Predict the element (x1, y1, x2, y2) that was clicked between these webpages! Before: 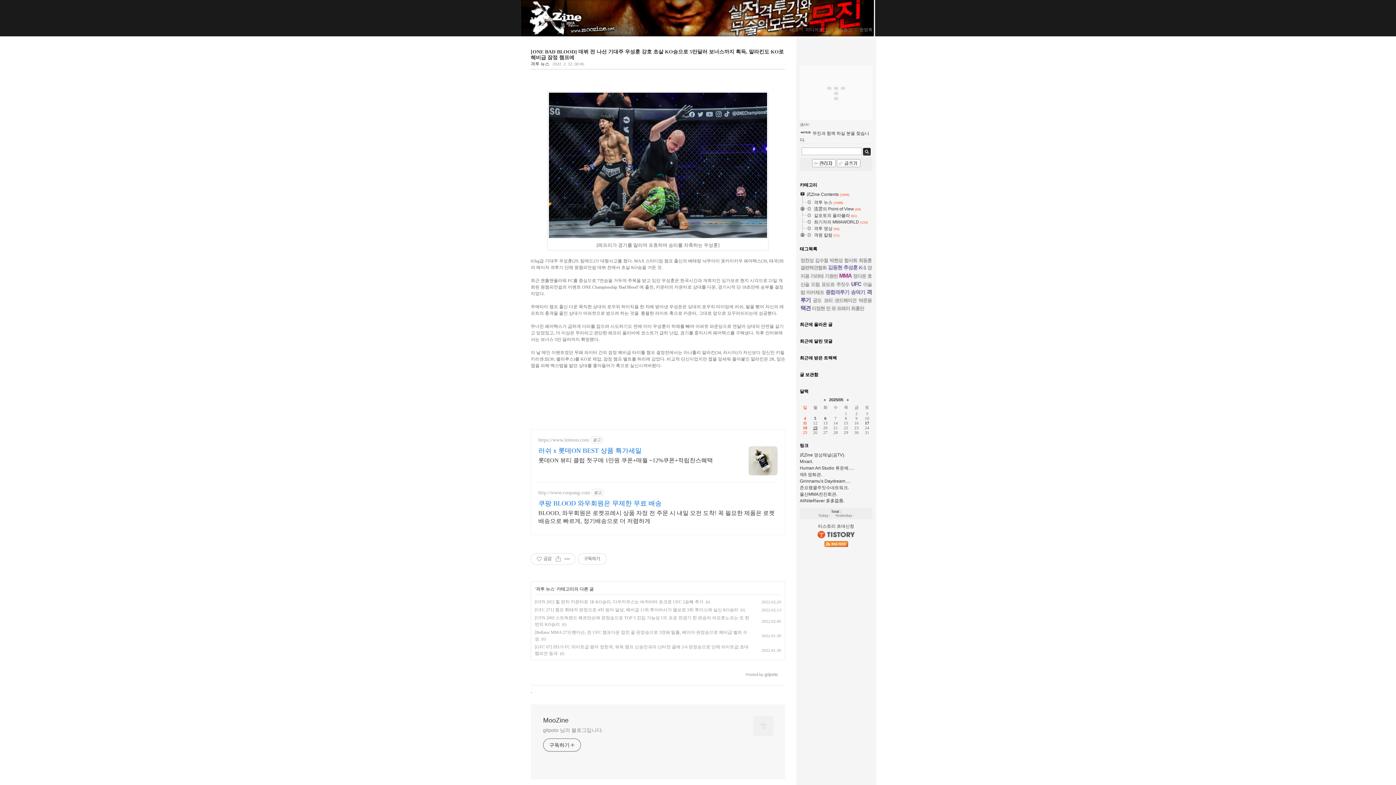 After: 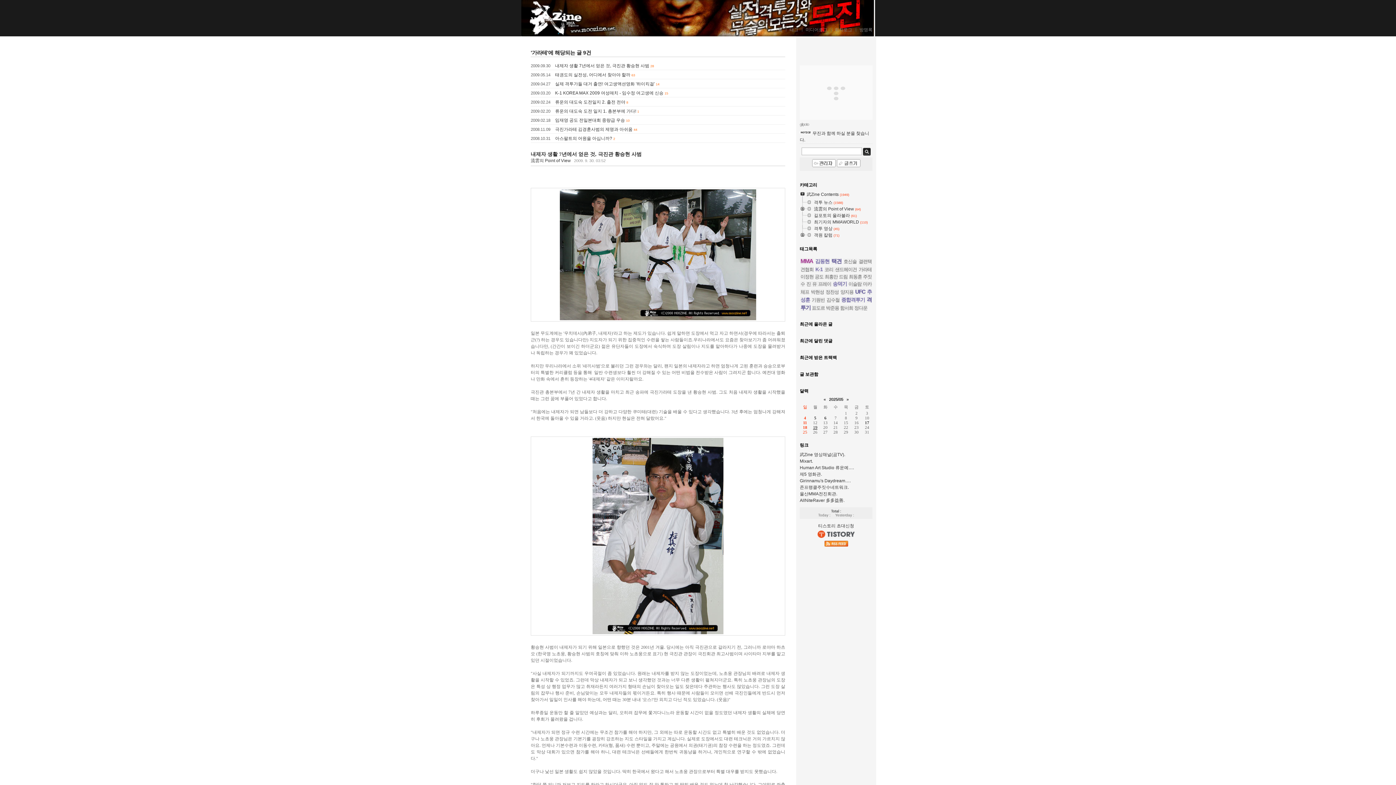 Action: label: 가라테 bbox: (810, 273, 823, 278)